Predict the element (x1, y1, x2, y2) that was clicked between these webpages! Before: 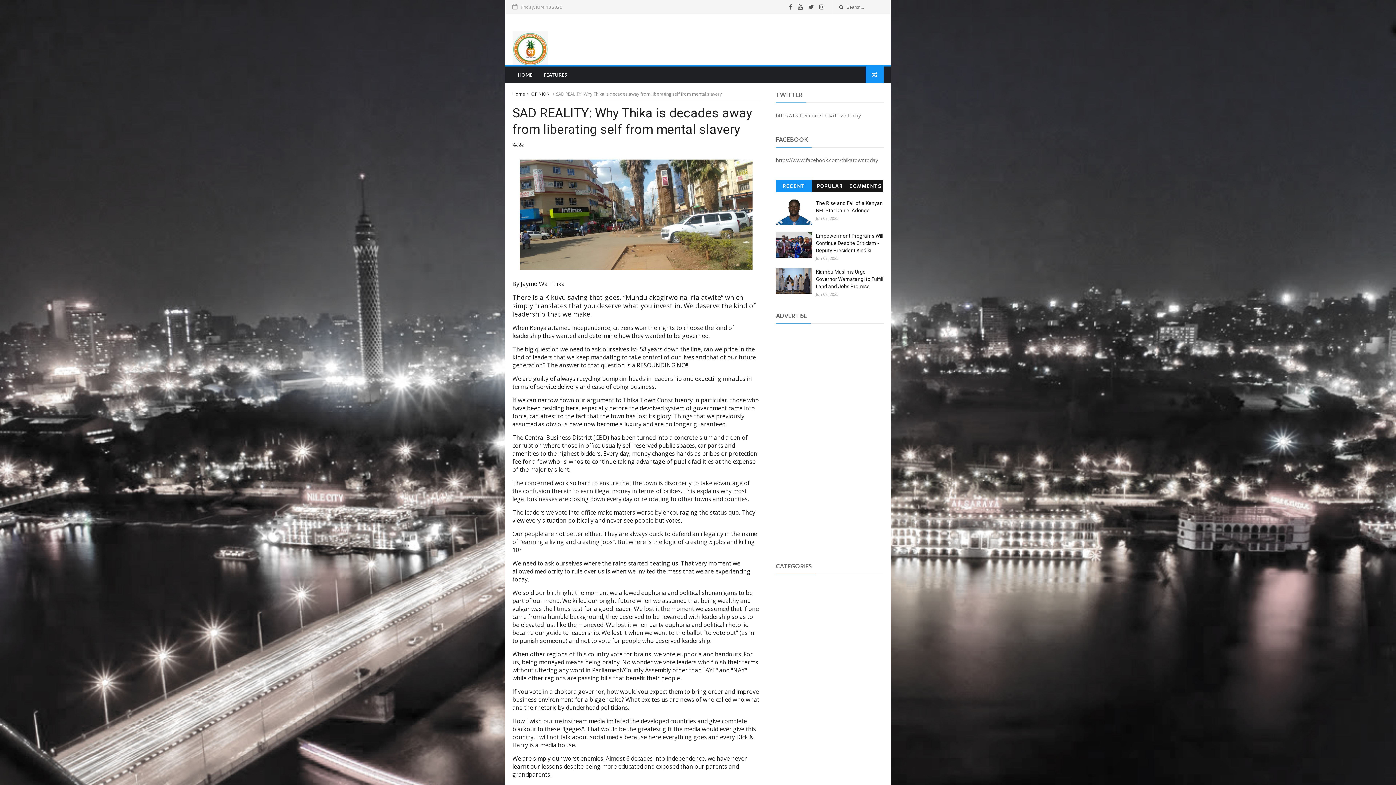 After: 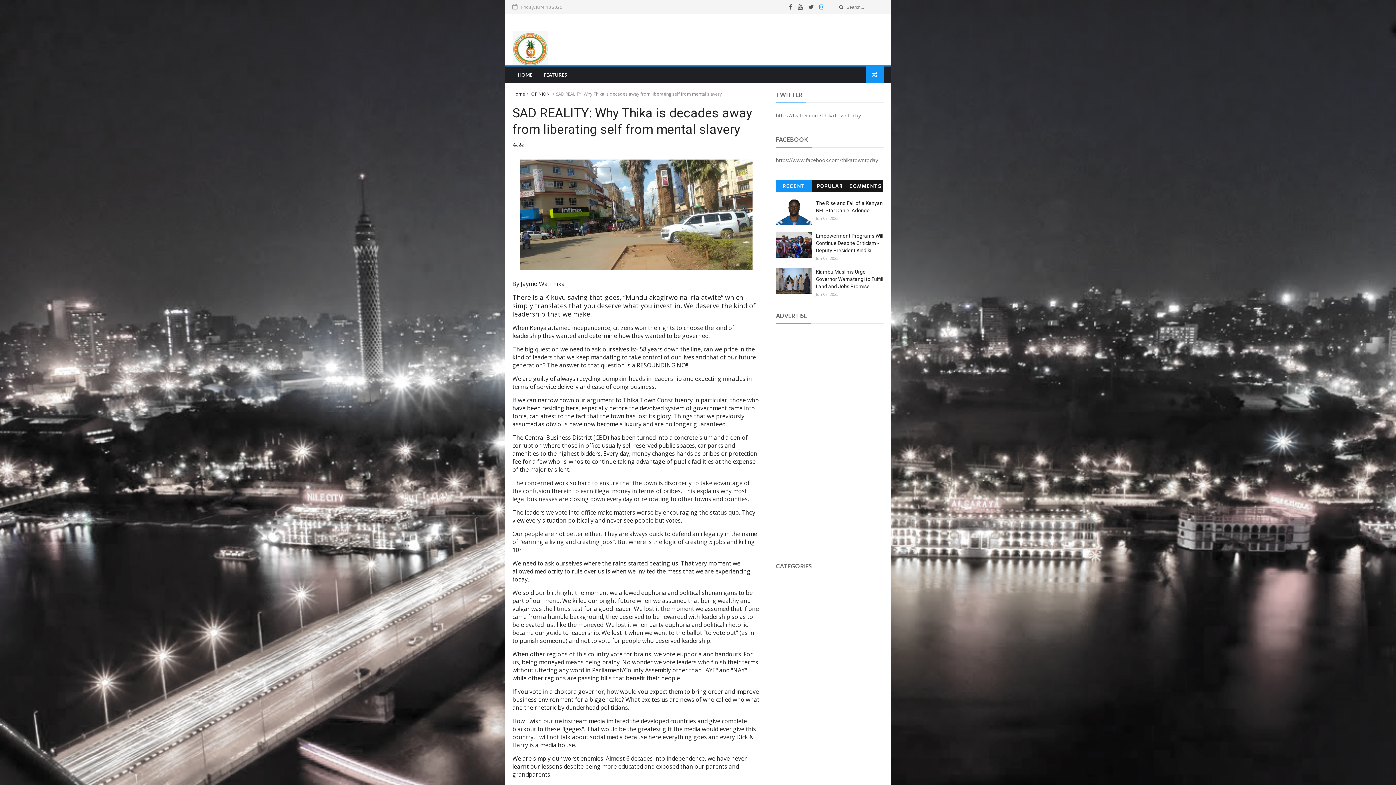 Action: bbox: (819, 0, 824, 13)